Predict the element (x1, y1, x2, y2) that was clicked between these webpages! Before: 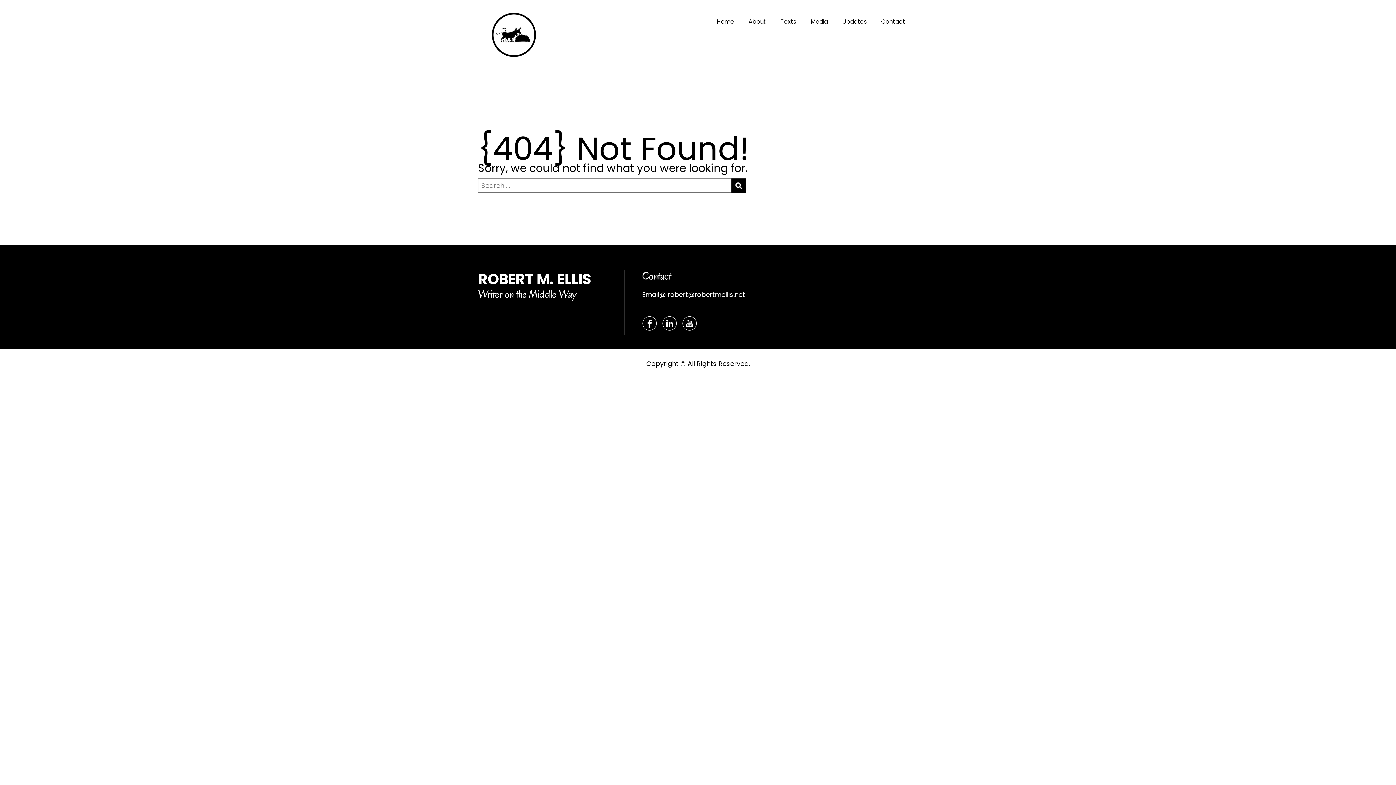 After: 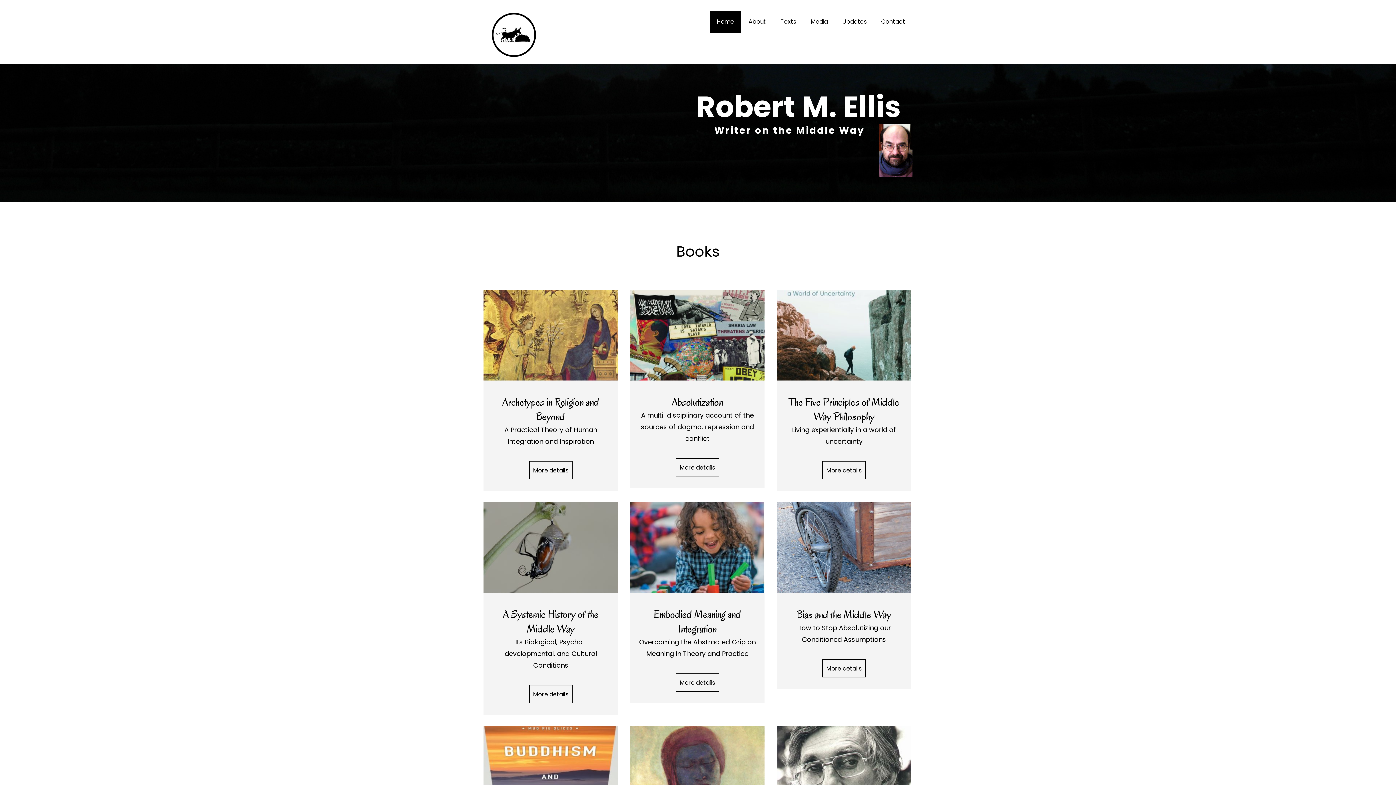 Action: label: Home bbox: (709, 10, 741, 32)